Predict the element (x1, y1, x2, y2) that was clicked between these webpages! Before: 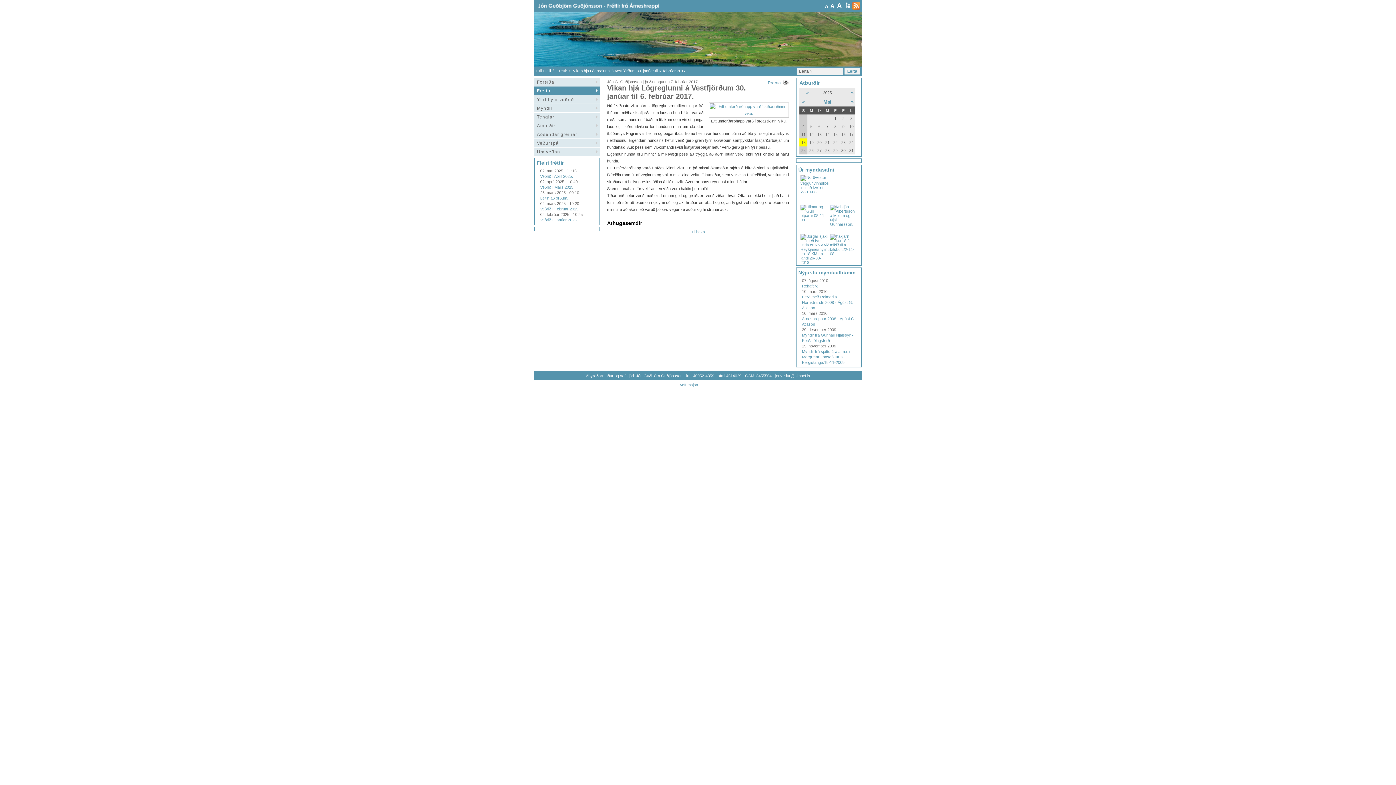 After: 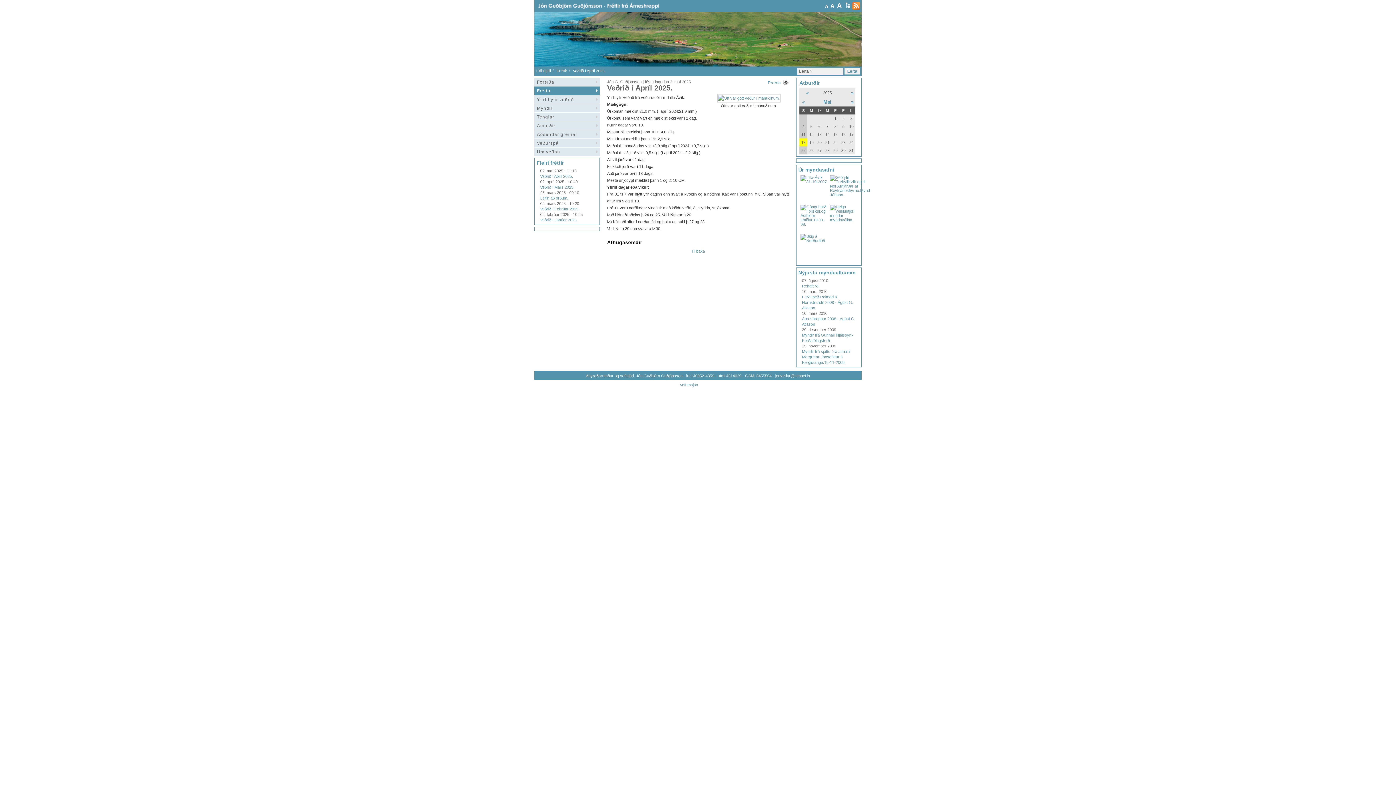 Action: bbox: (540, 174, 573, 178) label: Veðrið í Apríl 2025.